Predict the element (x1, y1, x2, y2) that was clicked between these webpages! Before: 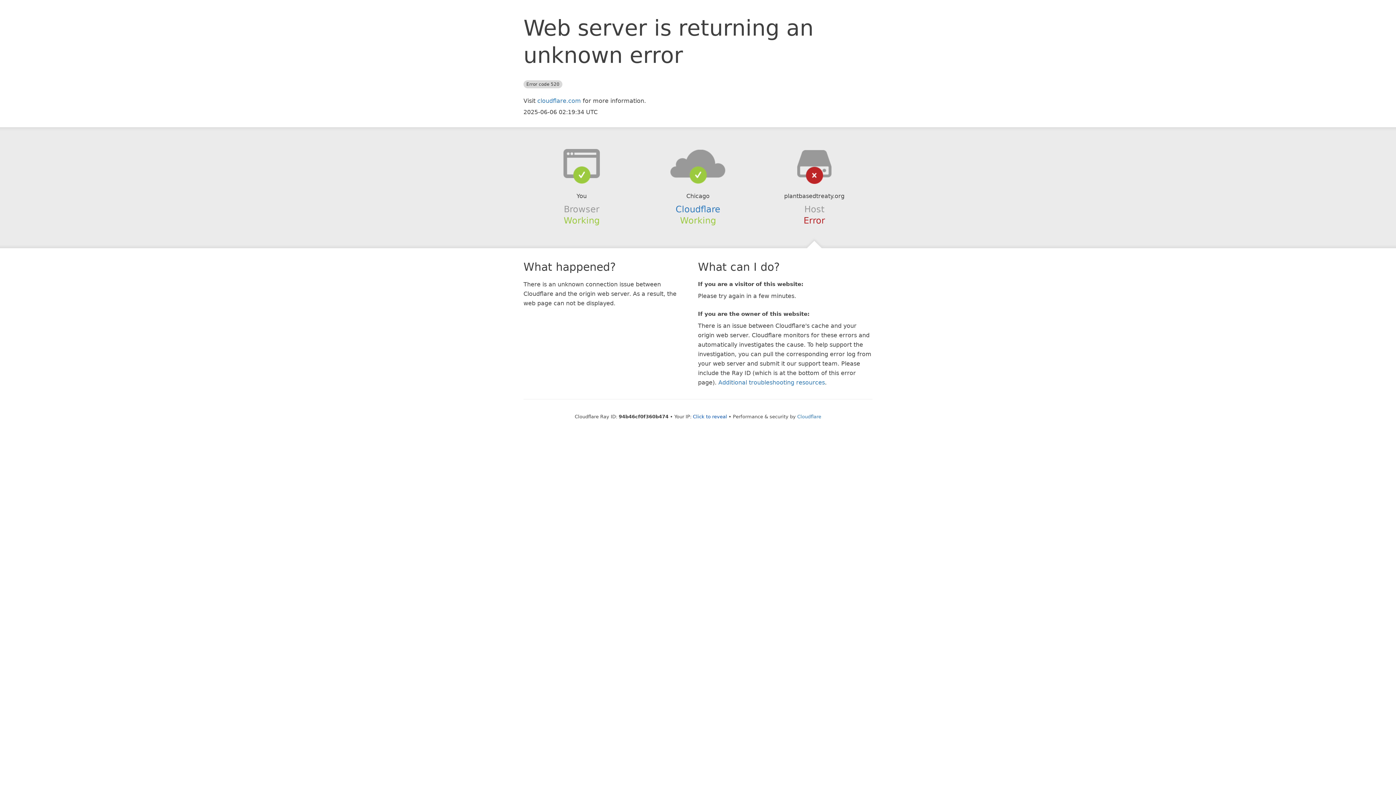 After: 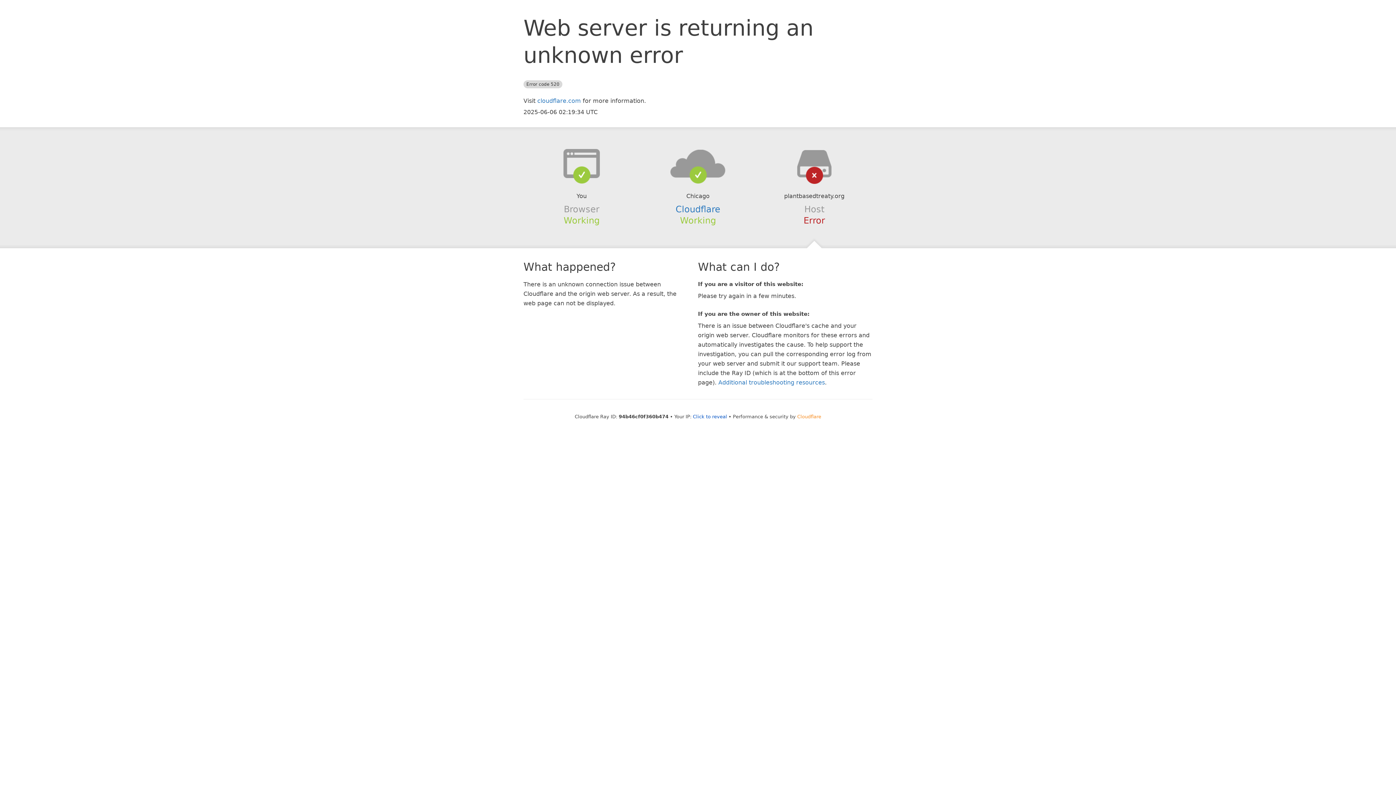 Action: bbox: (797, 414, 821, 419) label: Cloudflare